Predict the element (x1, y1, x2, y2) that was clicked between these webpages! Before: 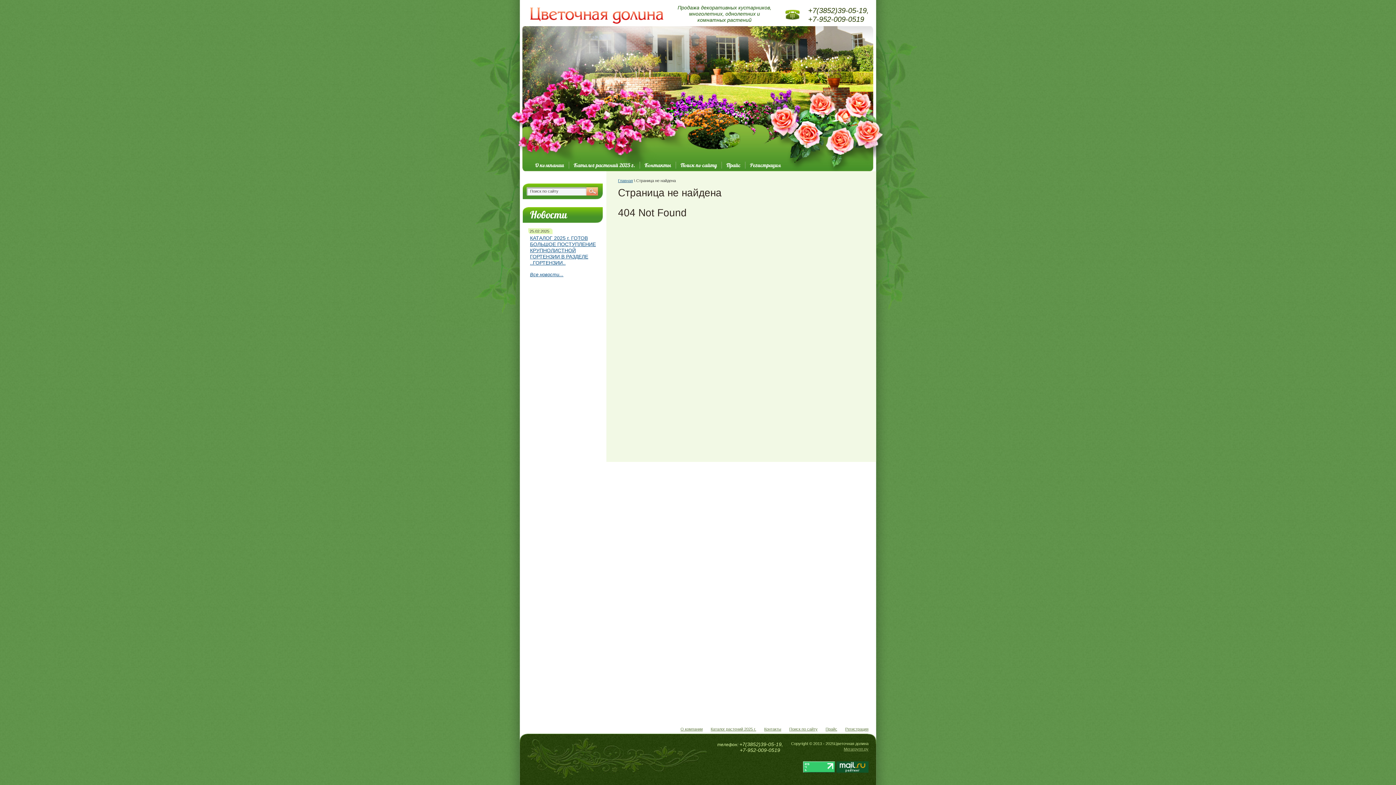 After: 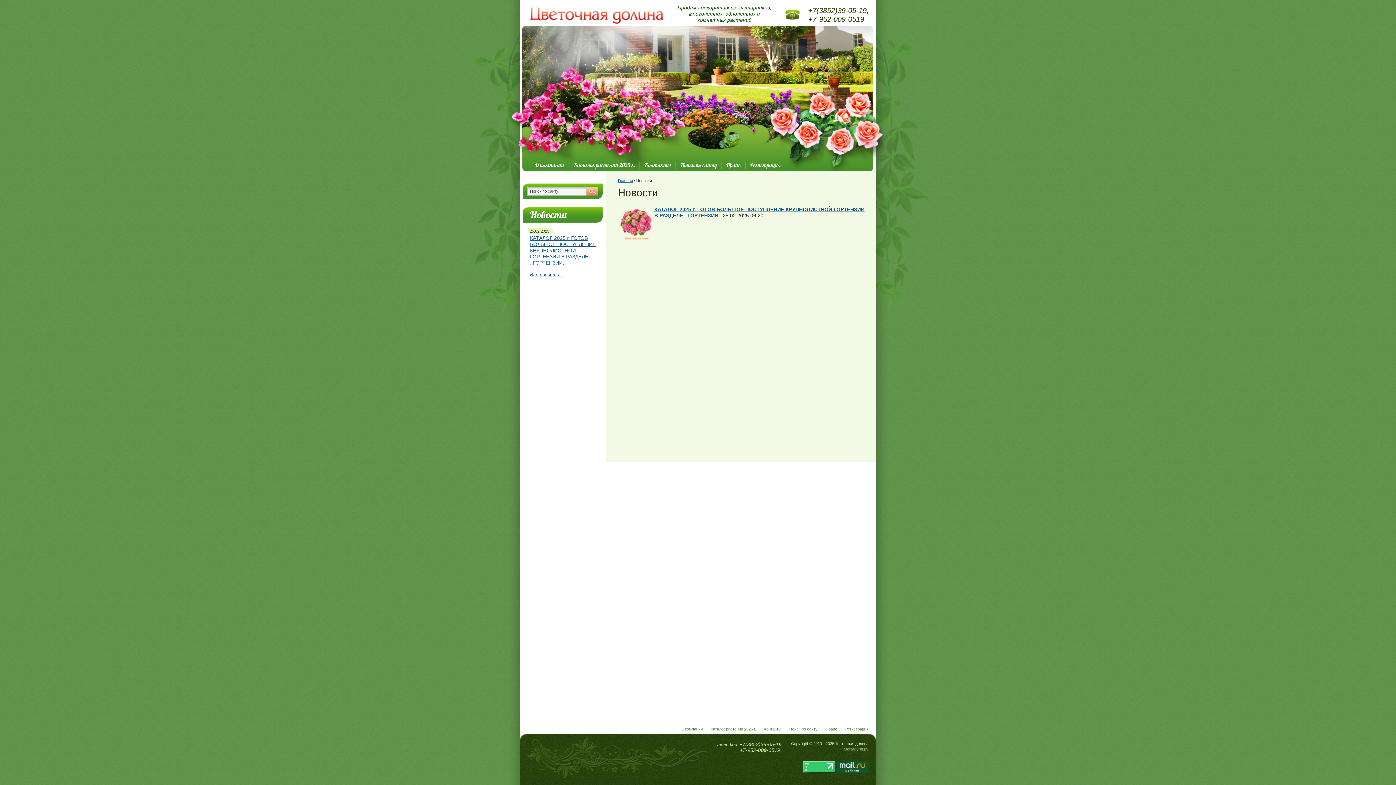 Action: label: Все новости... bbox: (530, 272, 563, 277)